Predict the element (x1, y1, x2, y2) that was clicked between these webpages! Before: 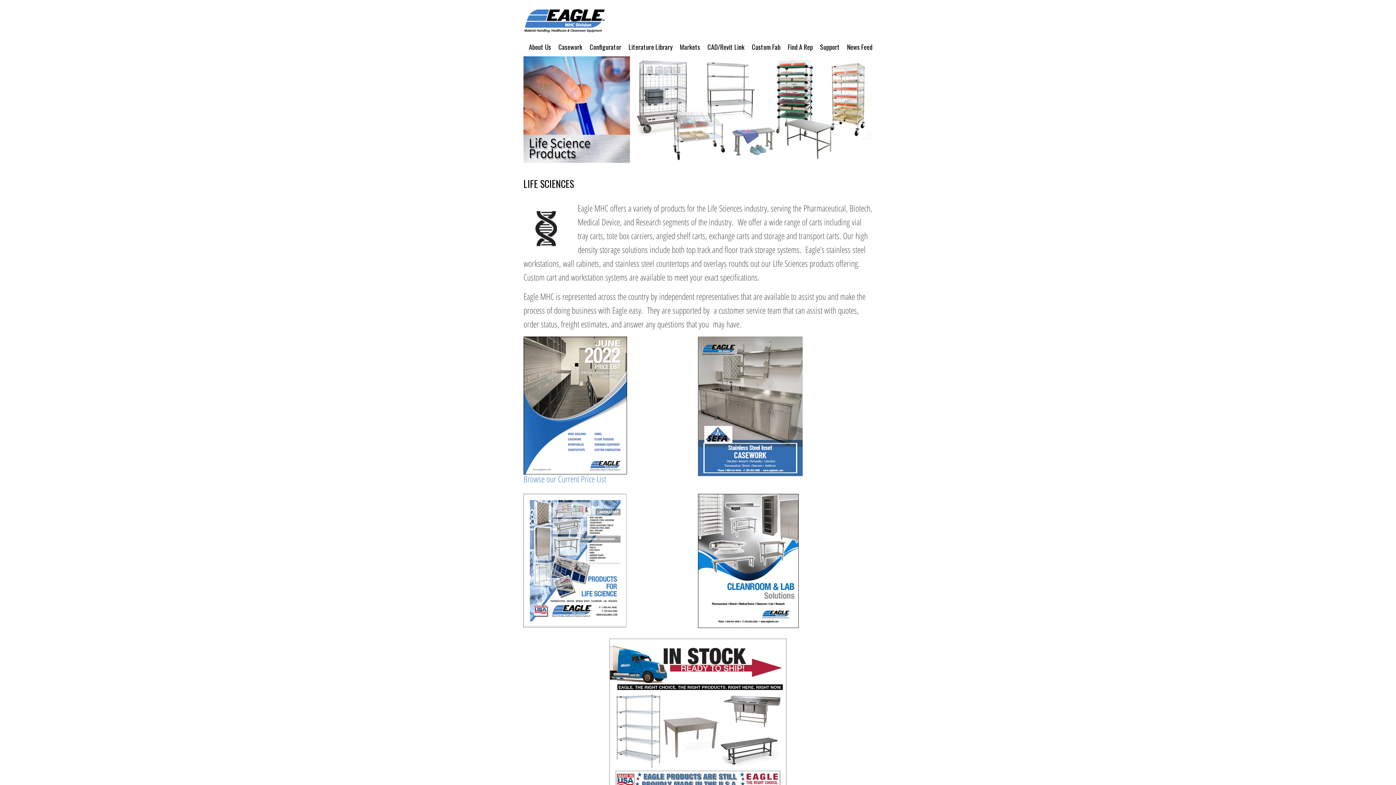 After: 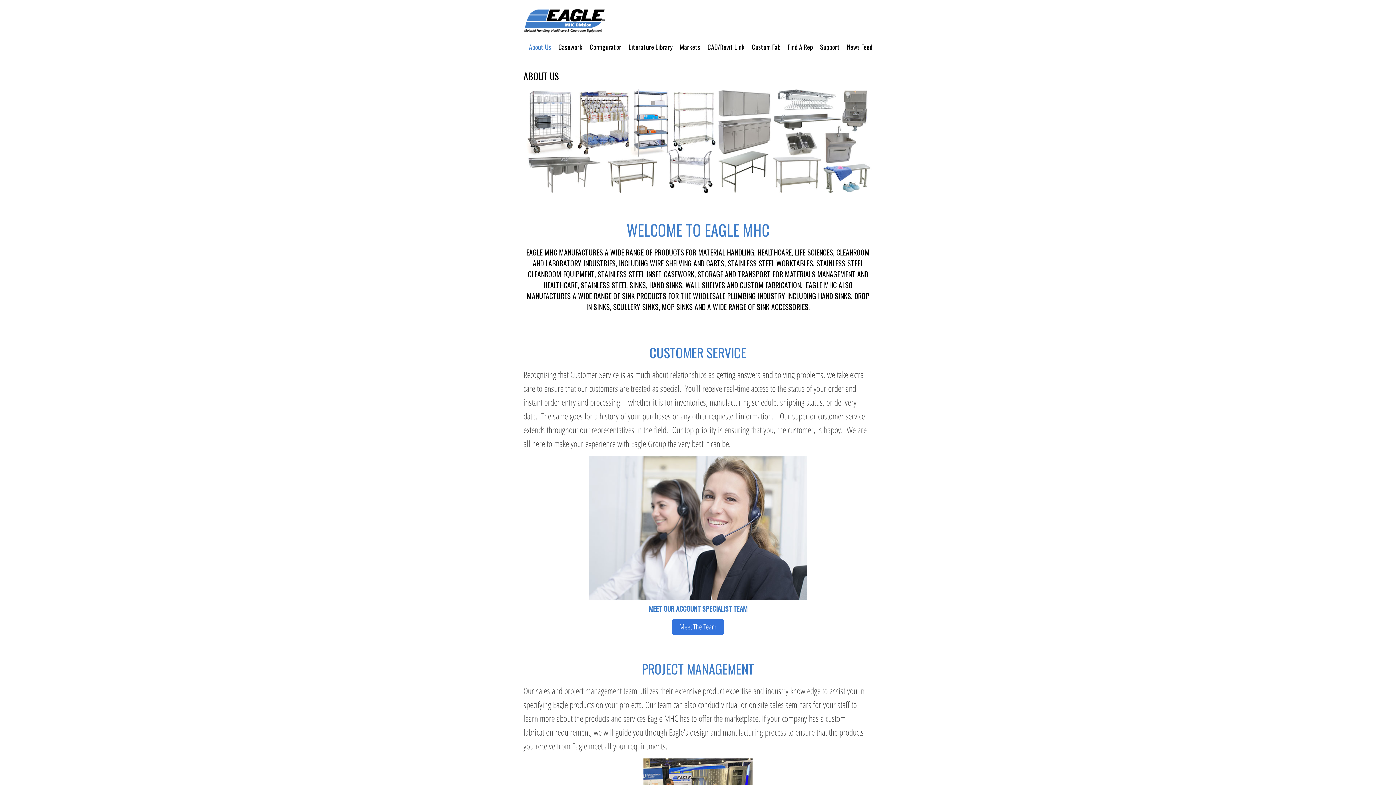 Action: bbox: (525, 41, 554, 52) label: About Us